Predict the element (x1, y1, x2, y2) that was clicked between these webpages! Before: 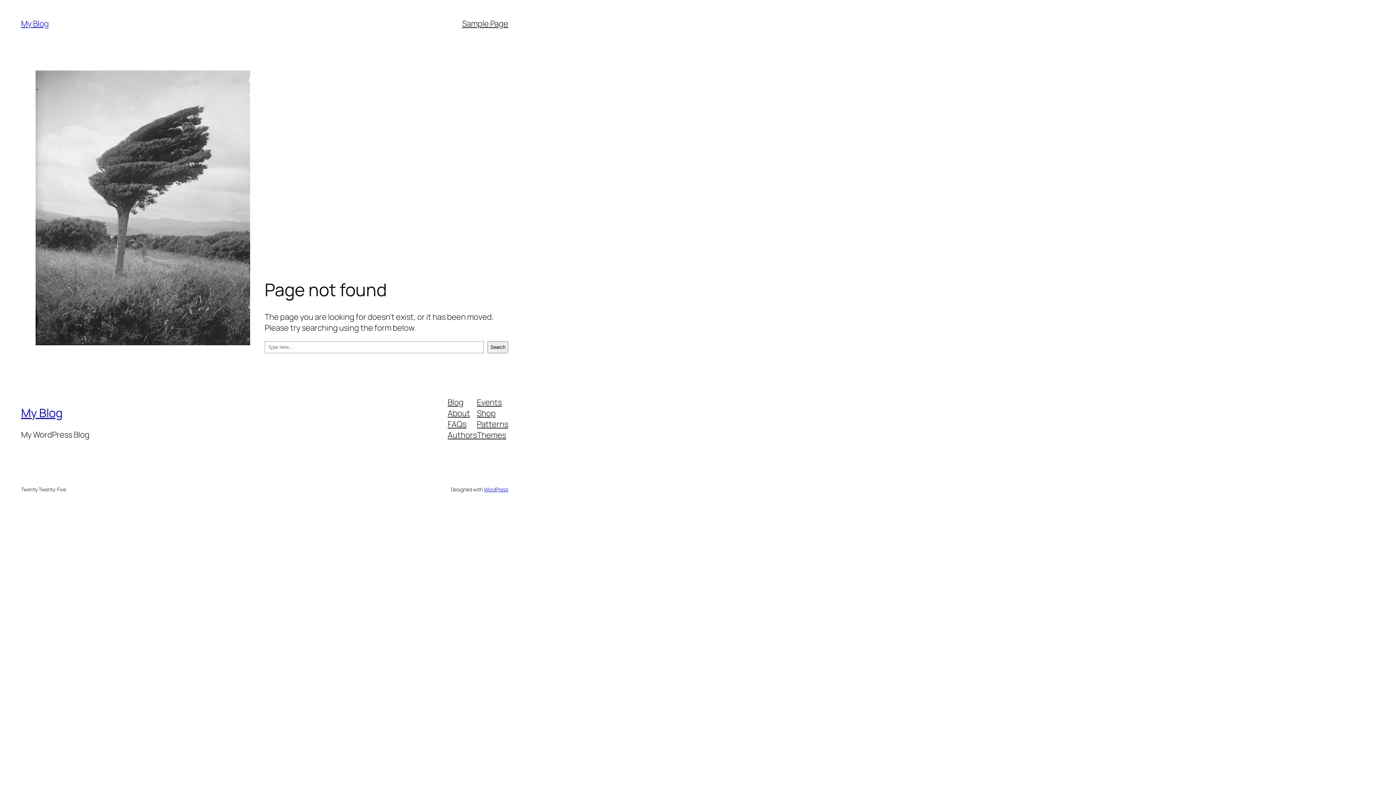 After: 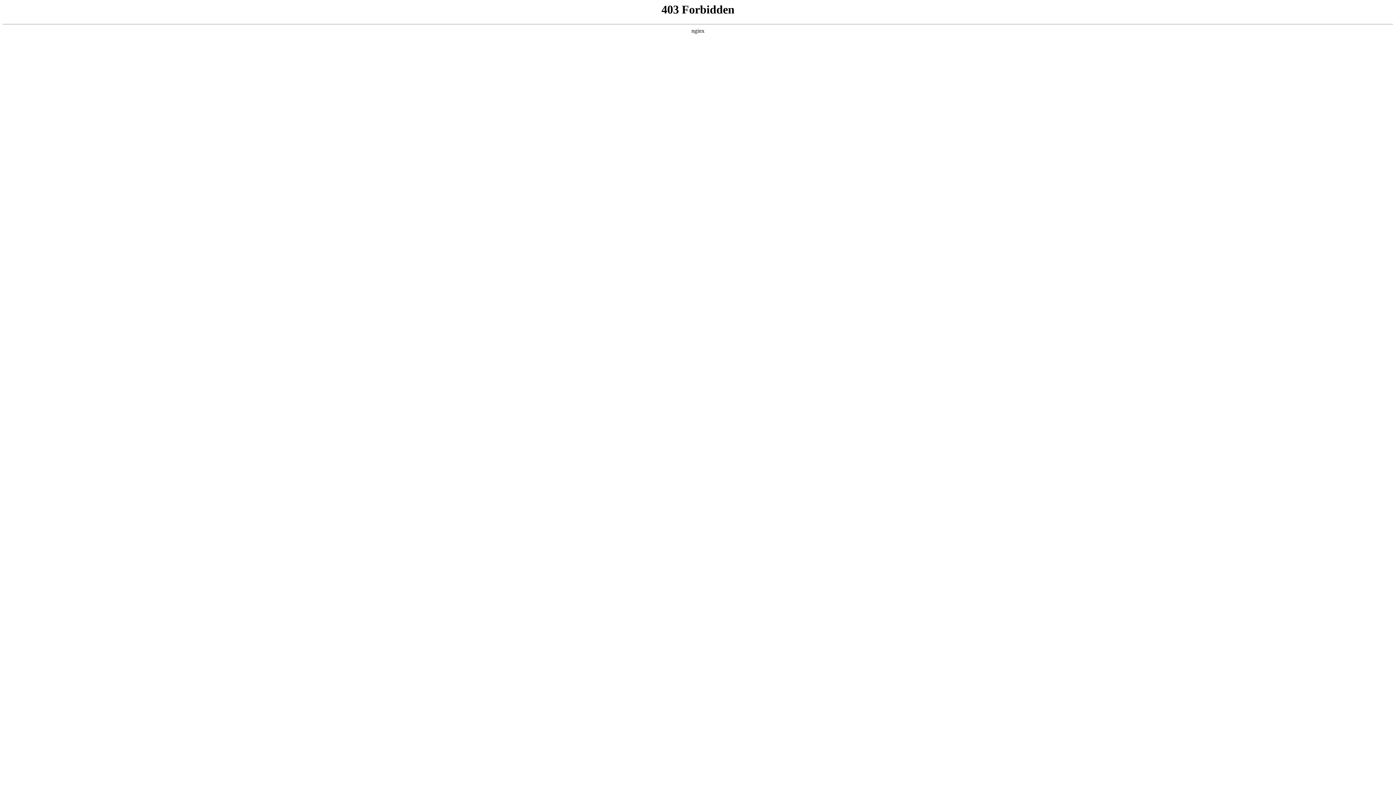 Action: bbox: (483, 486, 508, 492) label: WordPress